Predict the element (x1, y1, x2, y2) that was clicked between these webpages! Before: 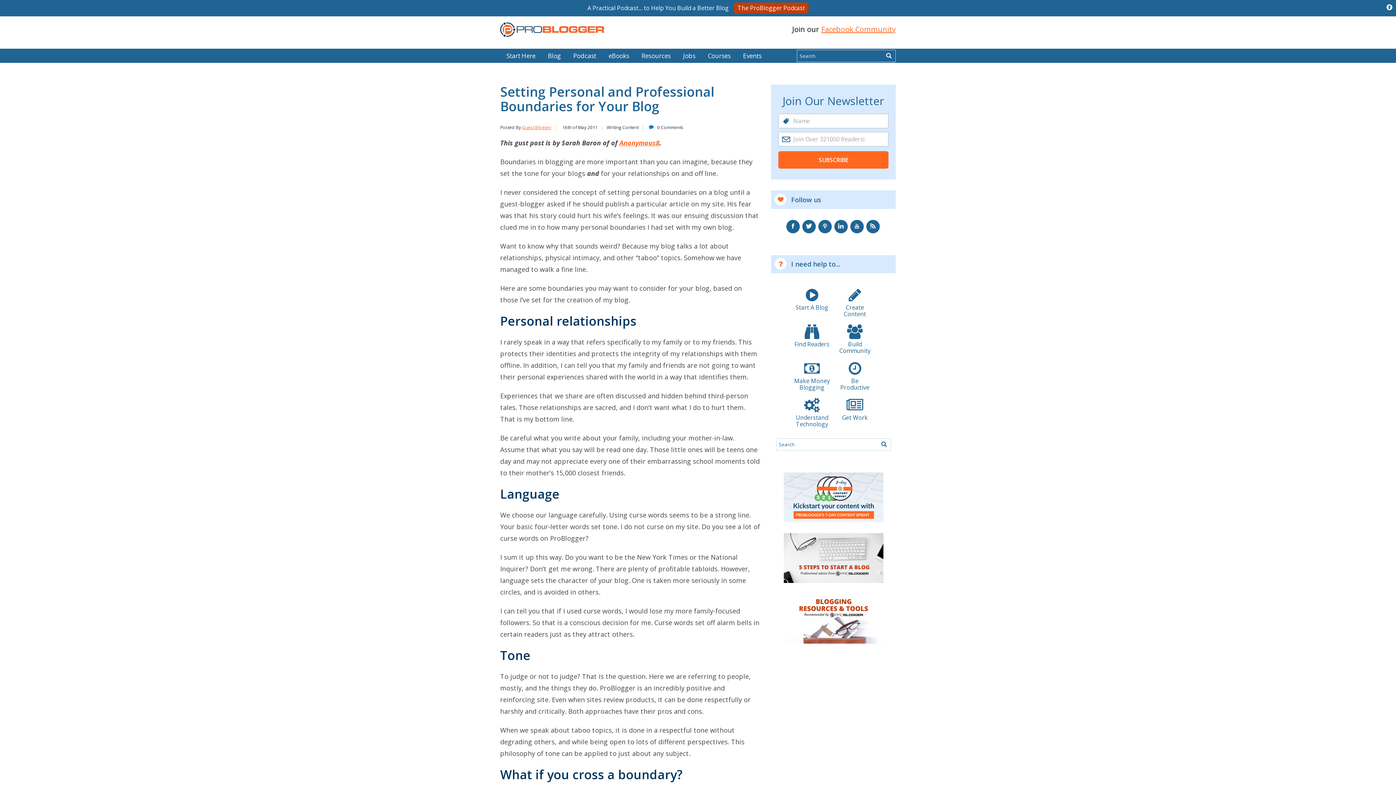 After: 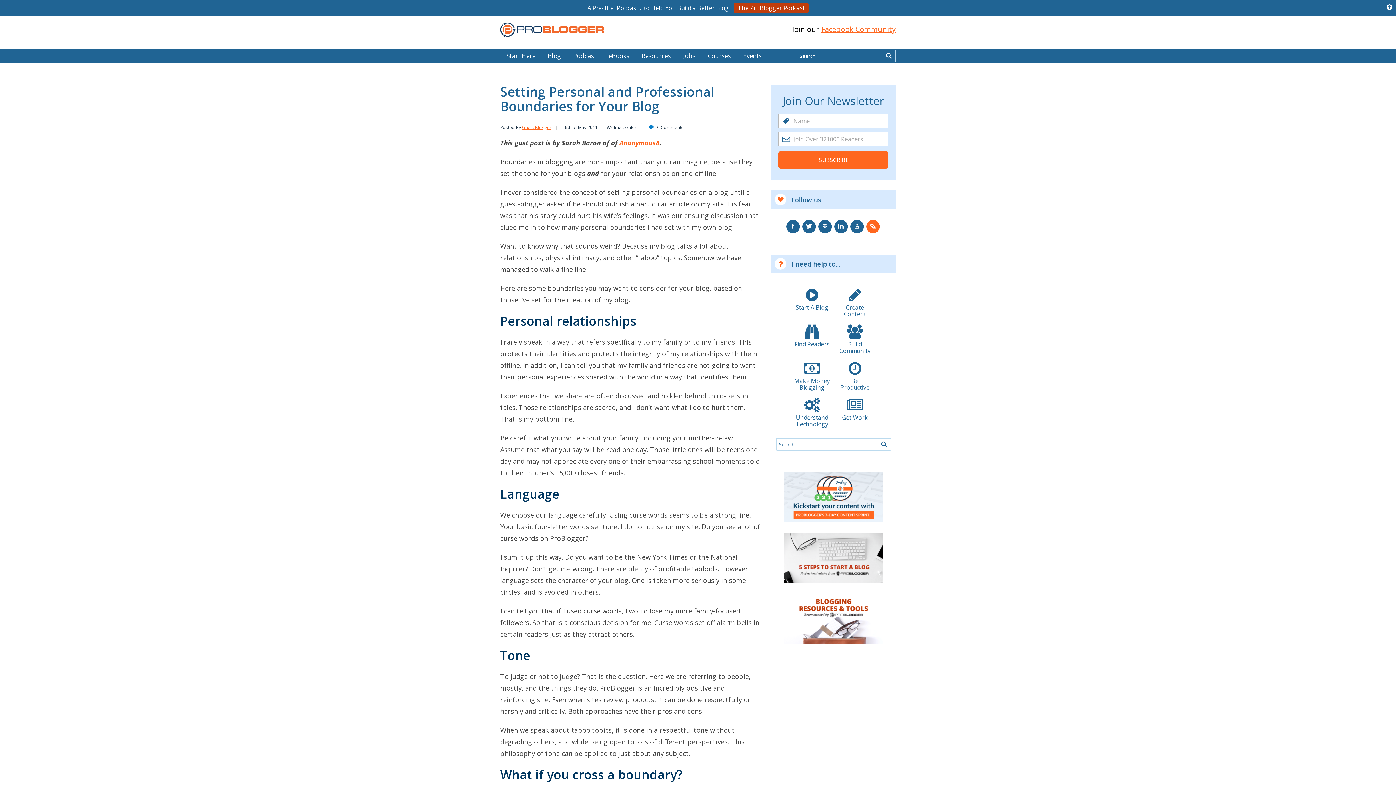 Action: bbox: (866, 219, 879, 233)